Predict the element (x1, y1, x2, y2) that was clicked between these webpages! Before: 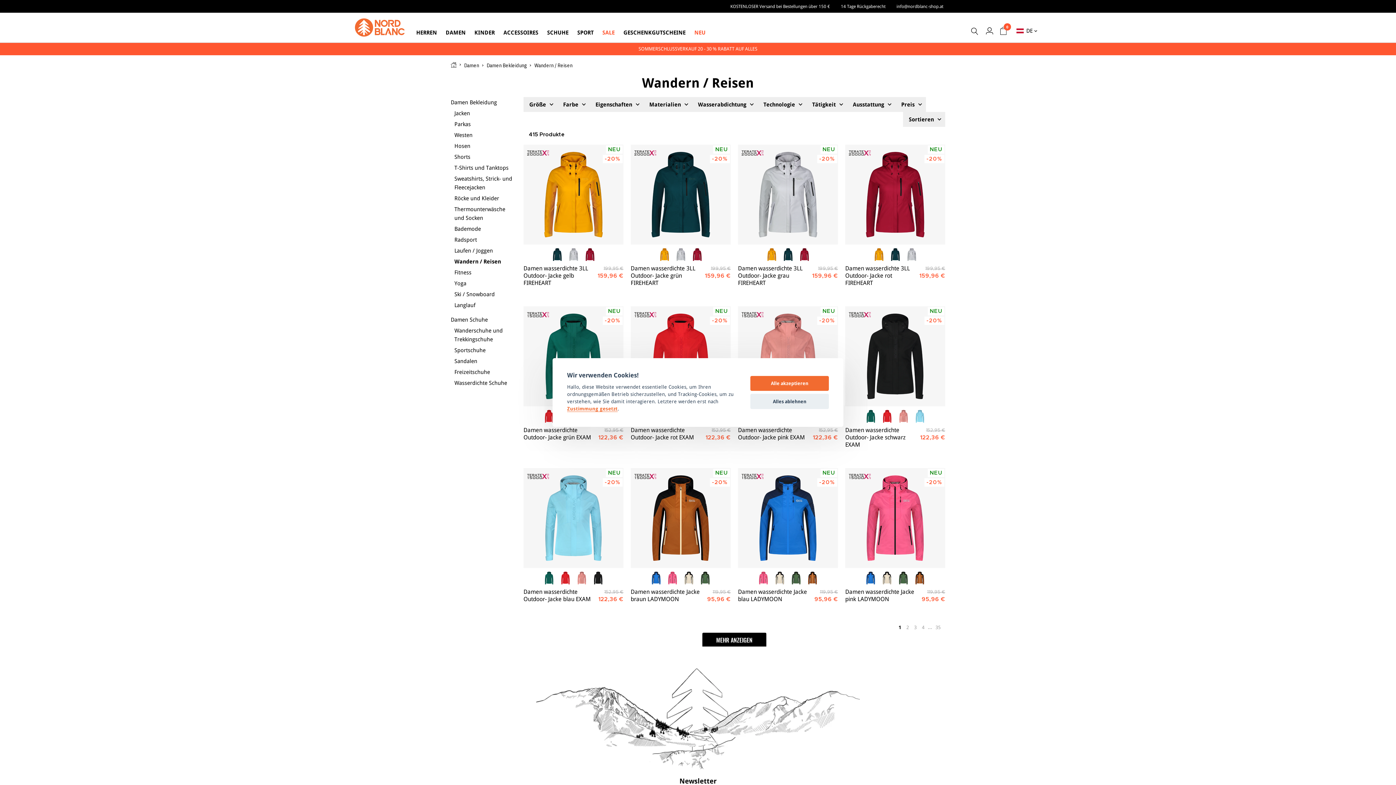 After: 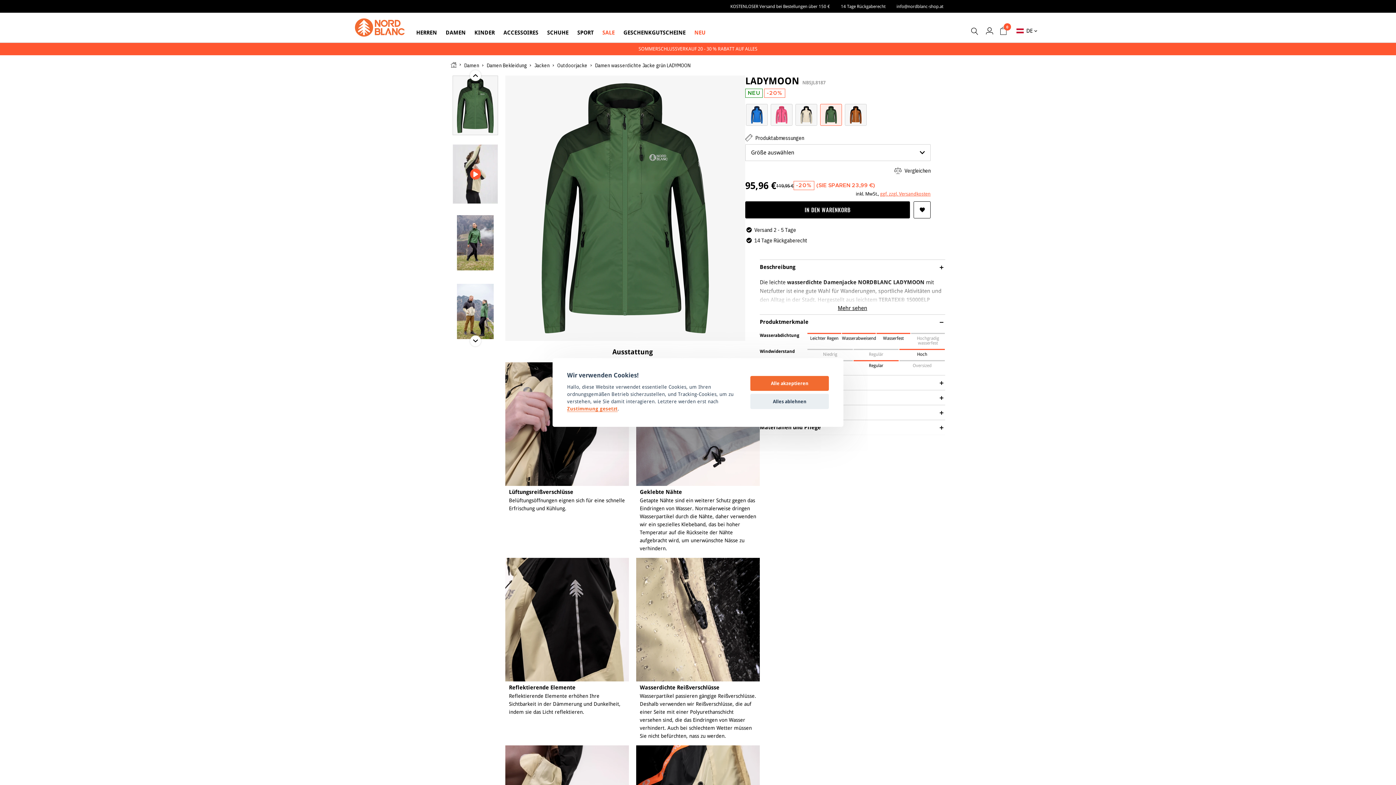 Action: bbox: (897, 572, 910, 584)